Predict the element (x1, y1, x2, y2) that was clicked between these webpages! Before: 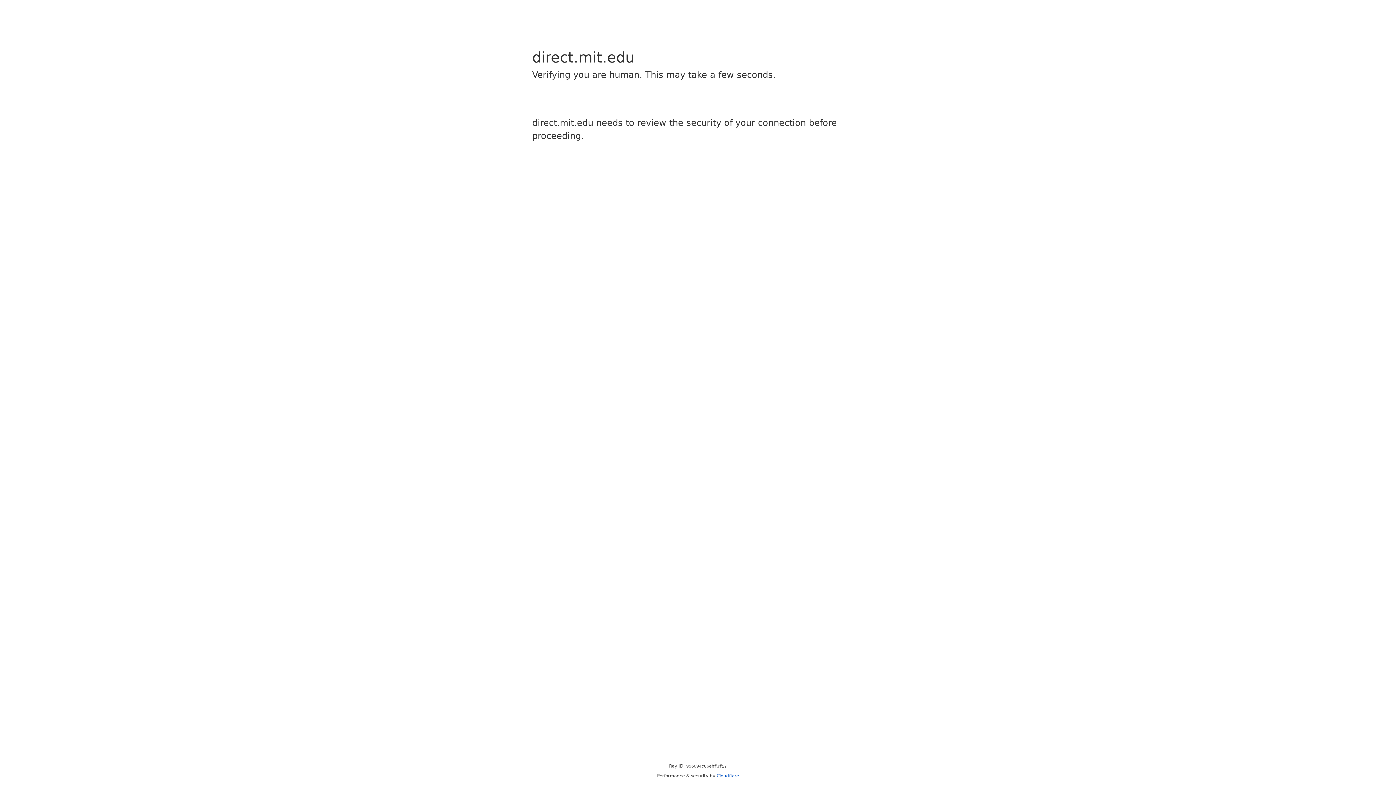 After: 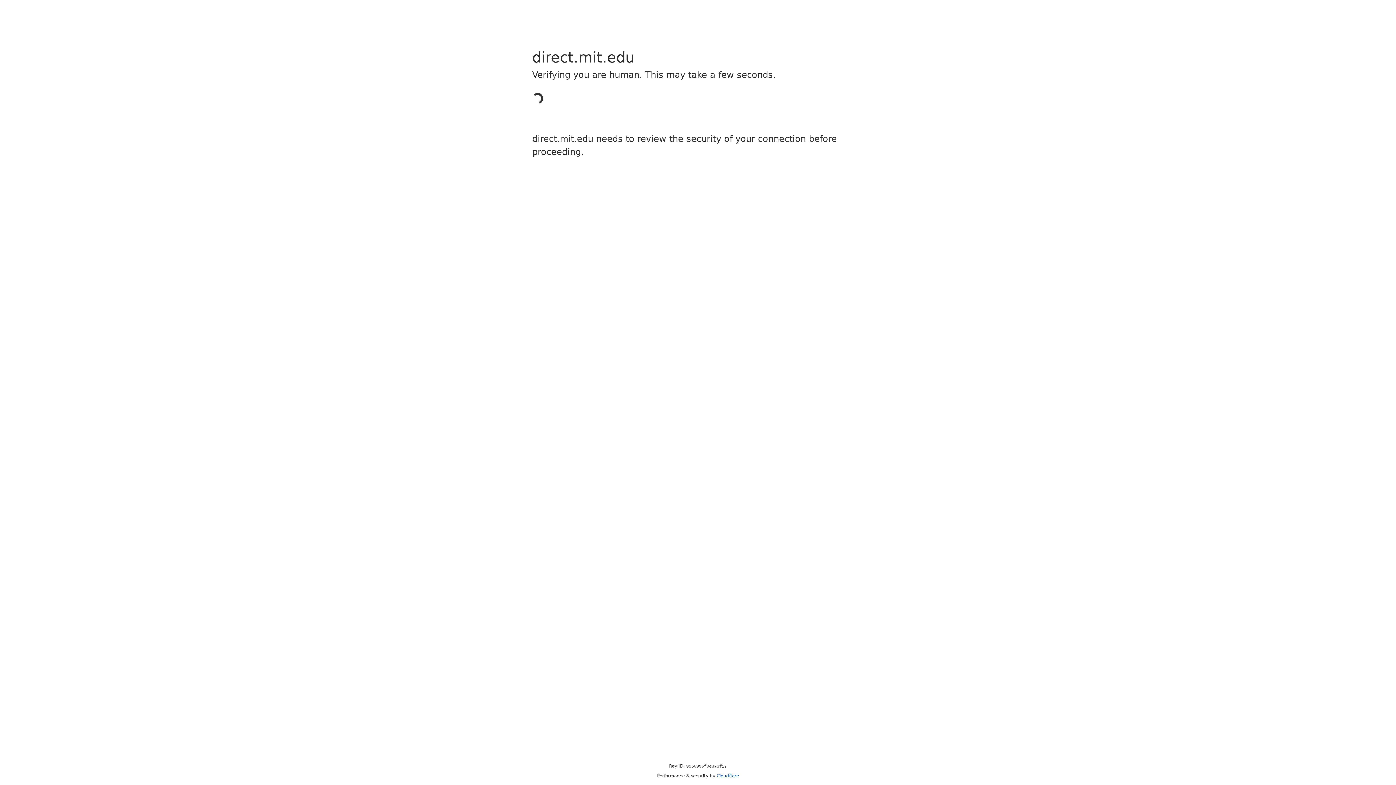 Action: bbox: (716, 773, 739, 778) label: Cloudflare